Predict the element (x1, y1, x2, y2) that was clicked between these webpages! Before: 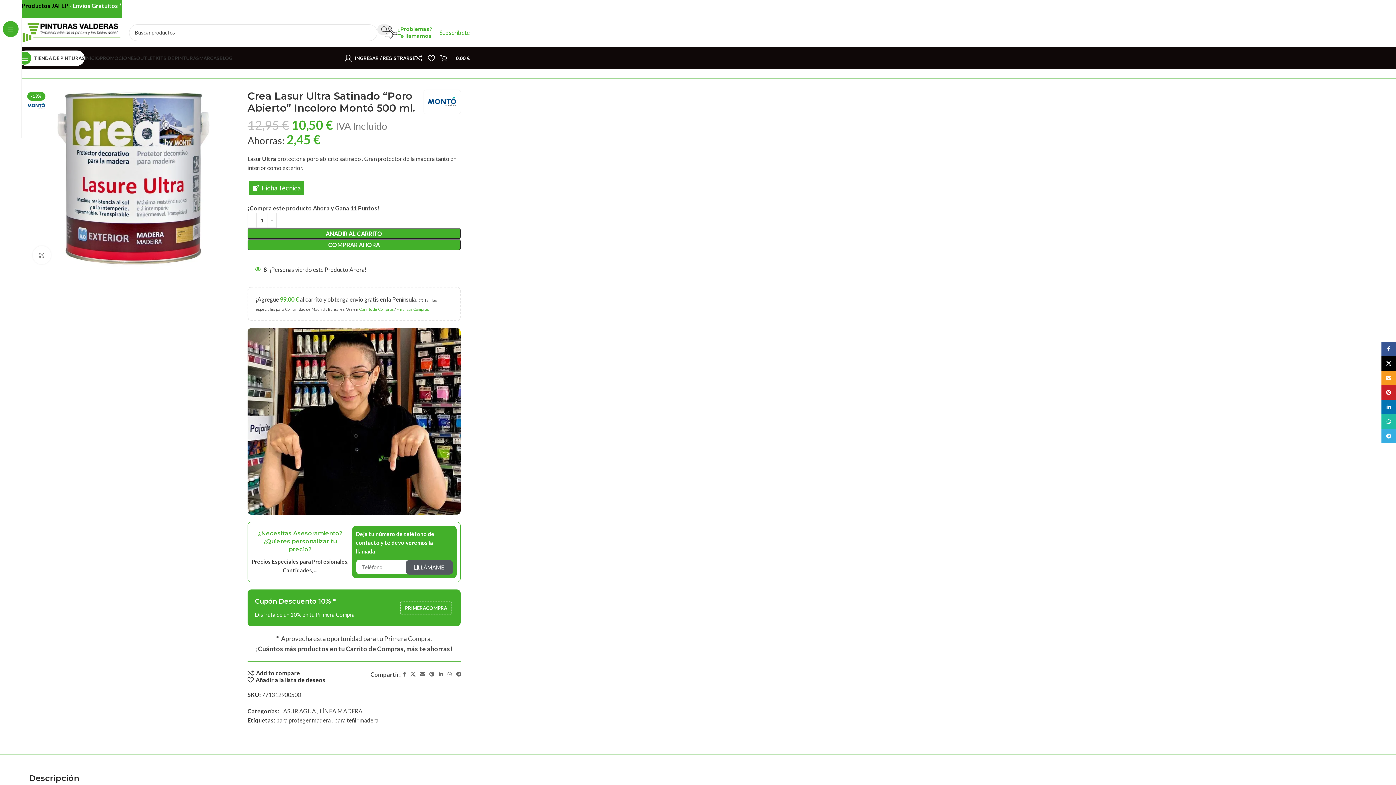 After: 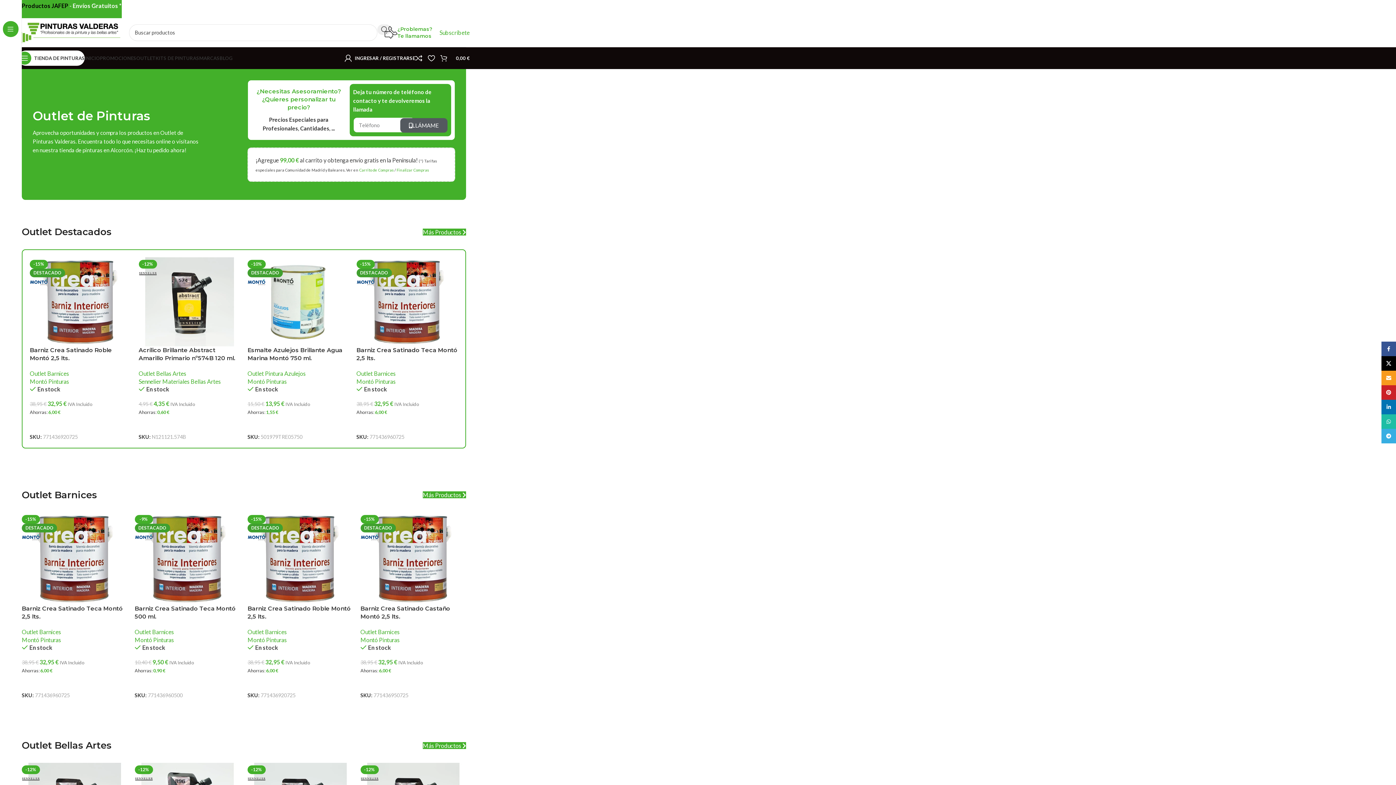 Action: bbox: (136, 50, 155, 65) label: OUTLET